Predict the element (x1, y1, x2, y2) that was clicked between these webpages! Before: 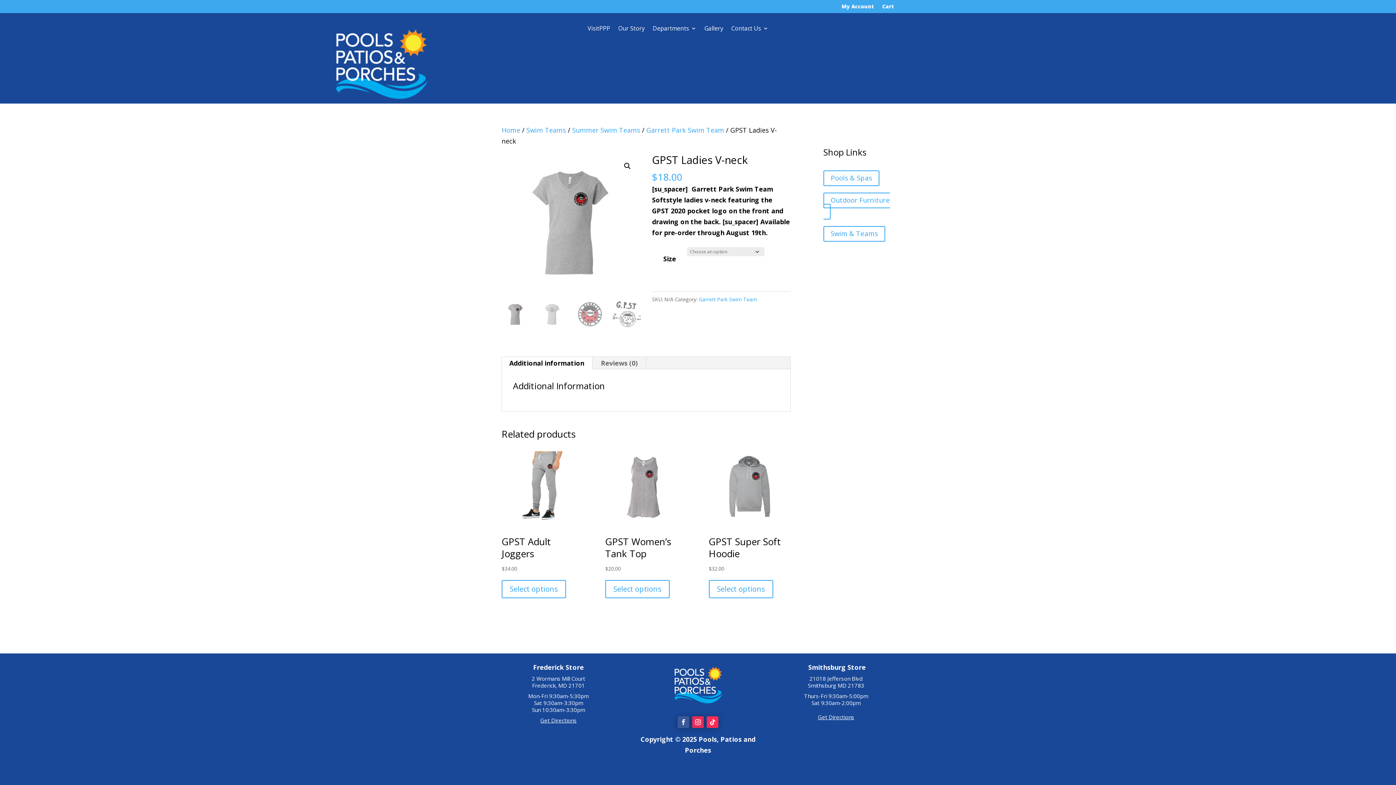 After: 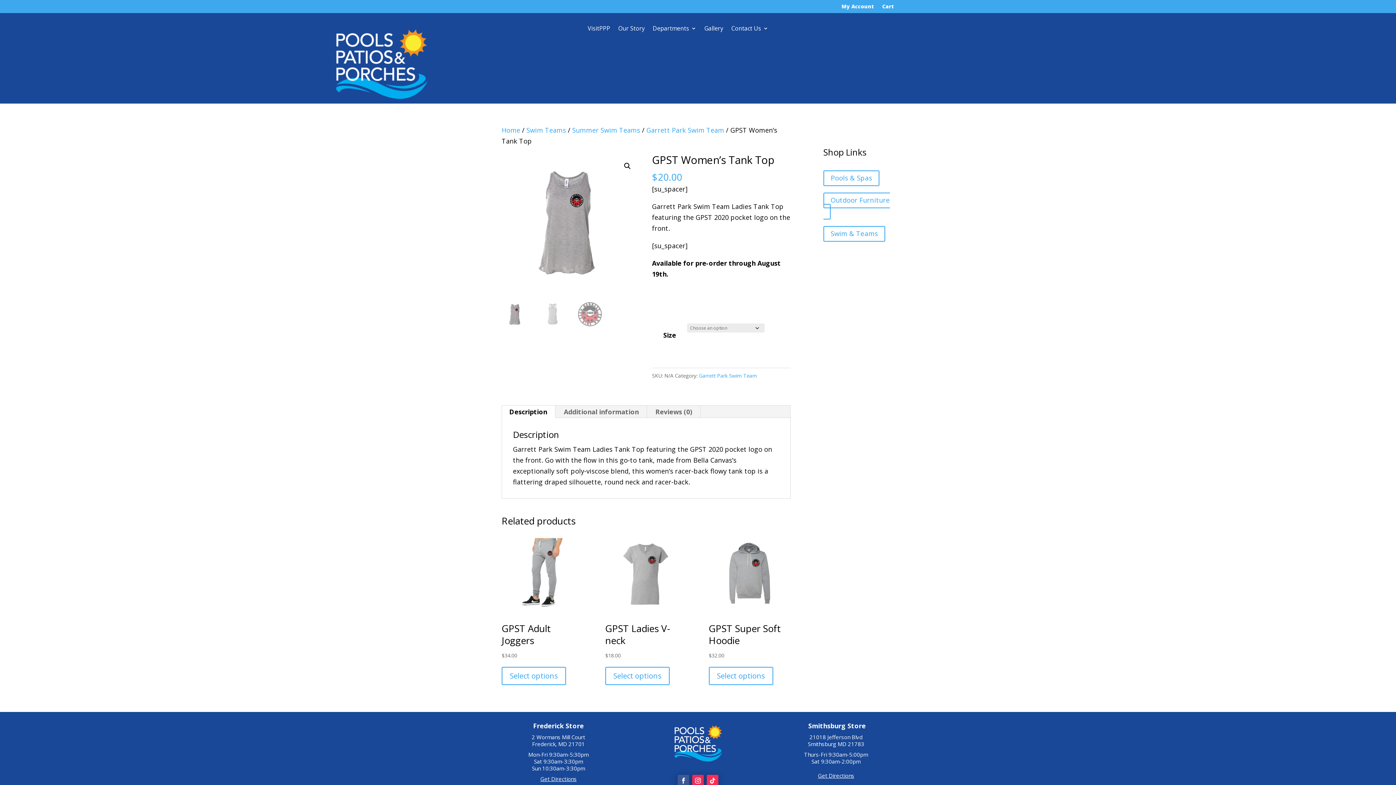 Action: bbox: (605, 580, 669, 598) label: Select options for “GPST Women's Tank Top”